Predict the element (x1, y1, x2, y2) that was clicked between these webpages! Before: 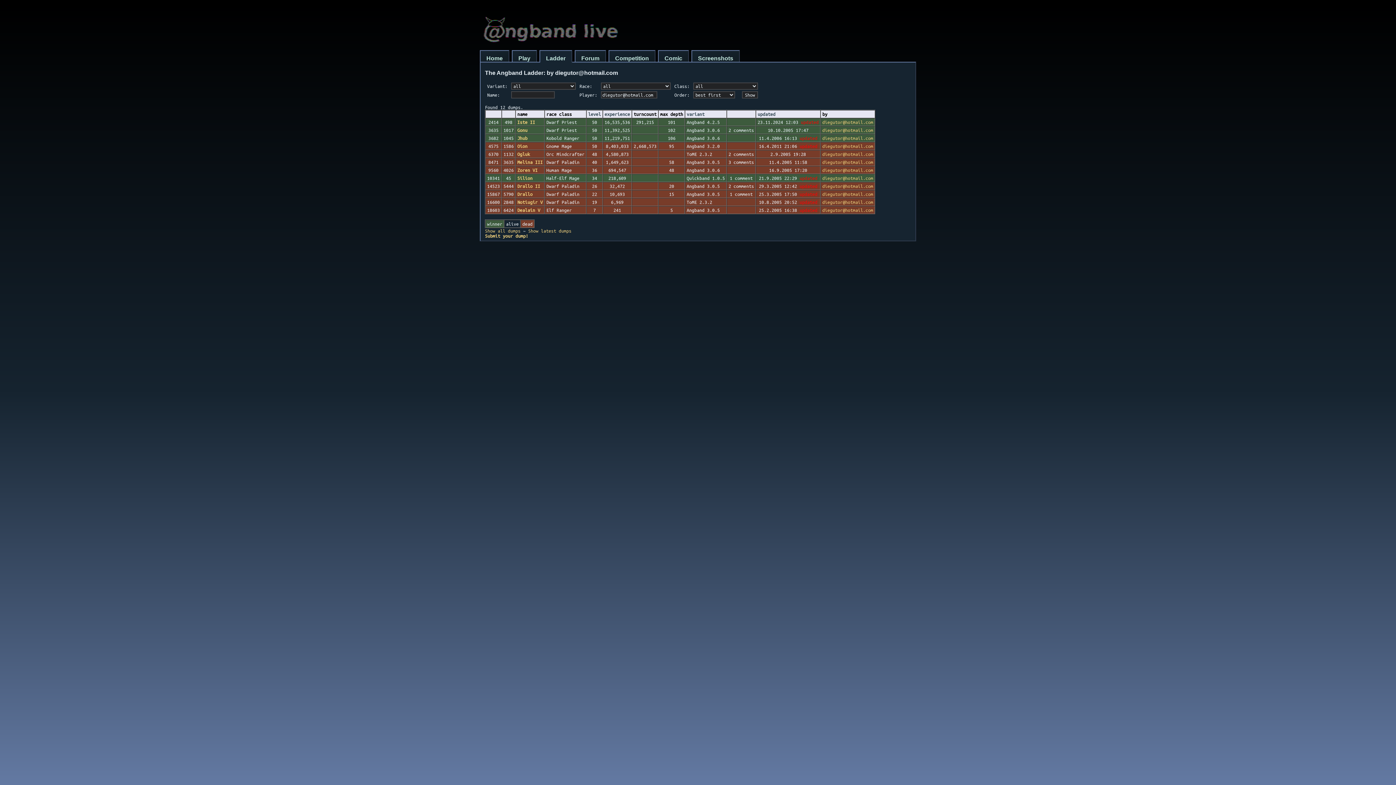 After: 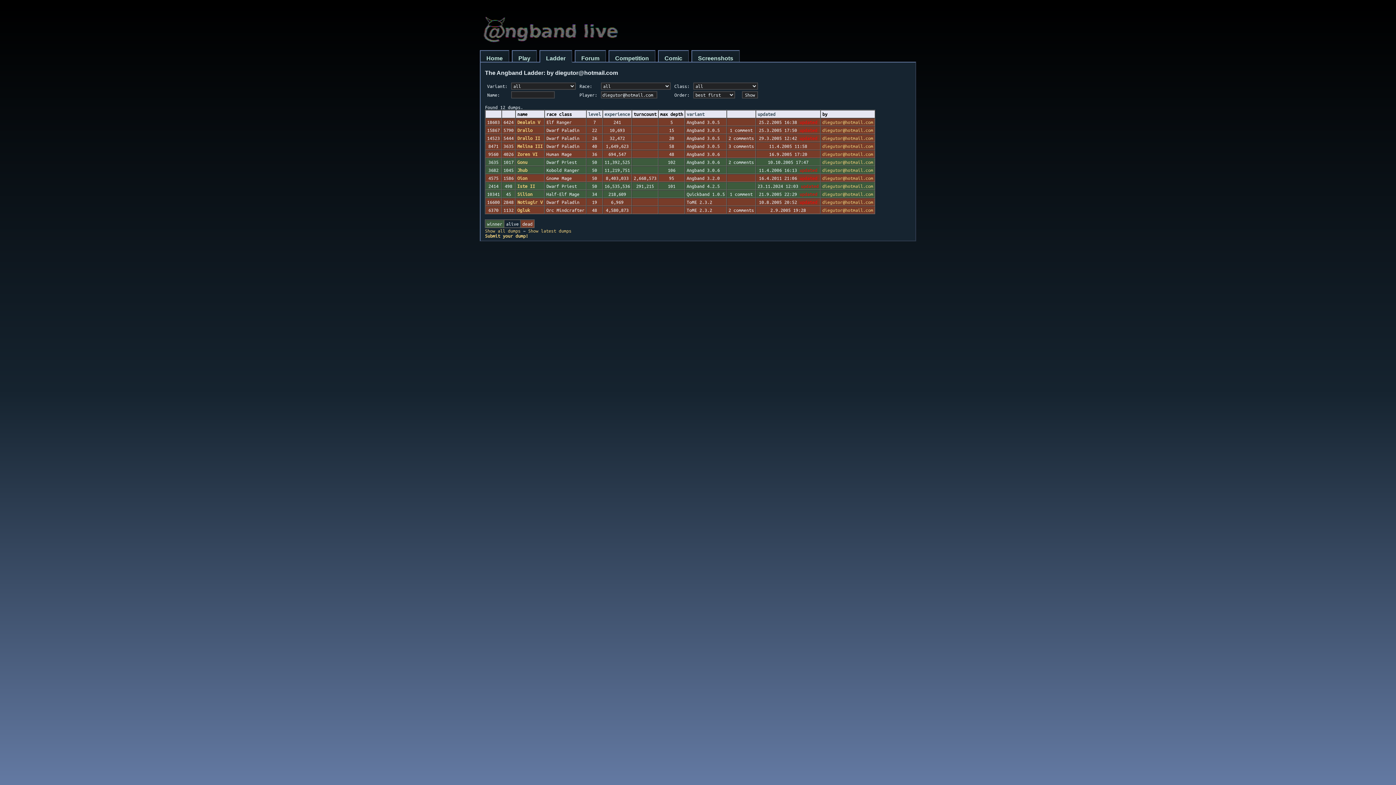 Action: bbox: (686, 111, 704, 116) label: variant